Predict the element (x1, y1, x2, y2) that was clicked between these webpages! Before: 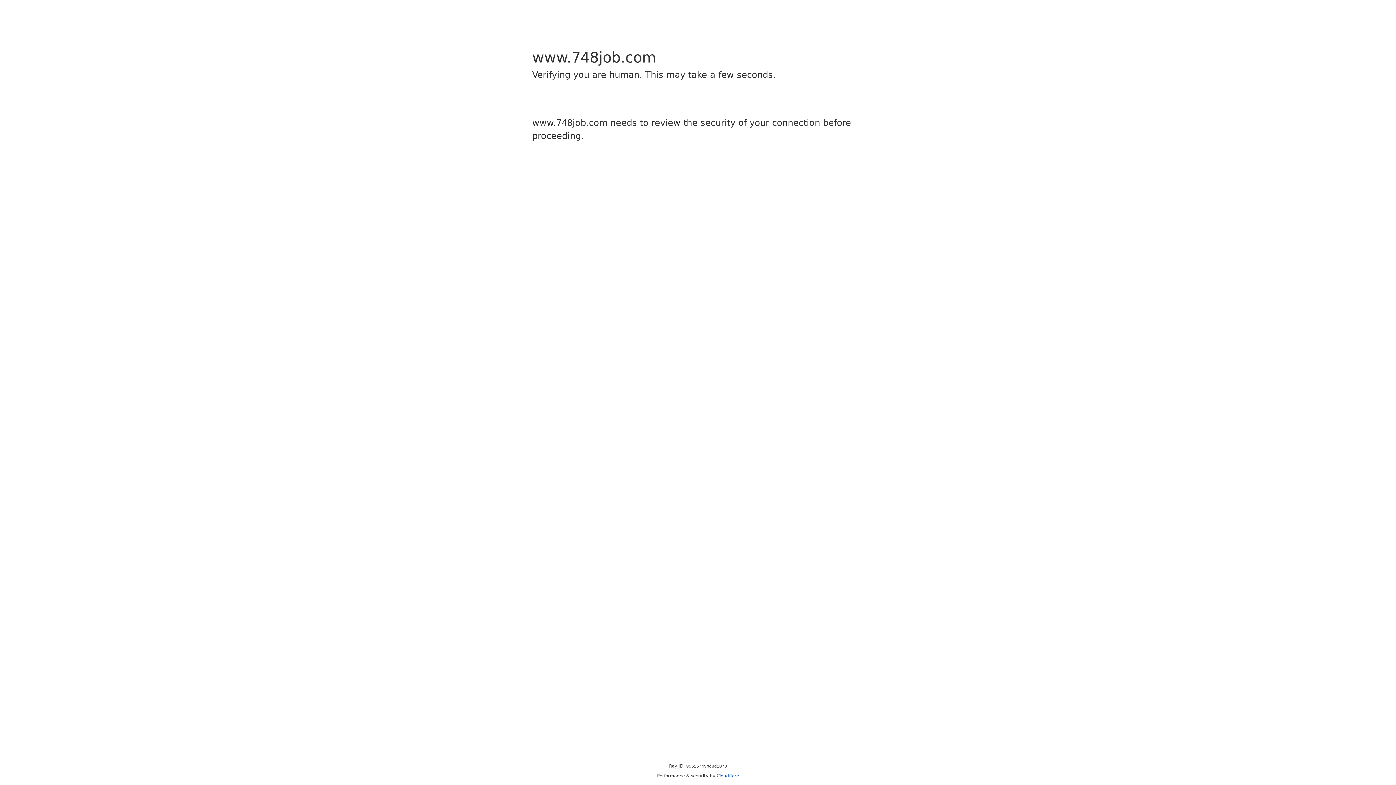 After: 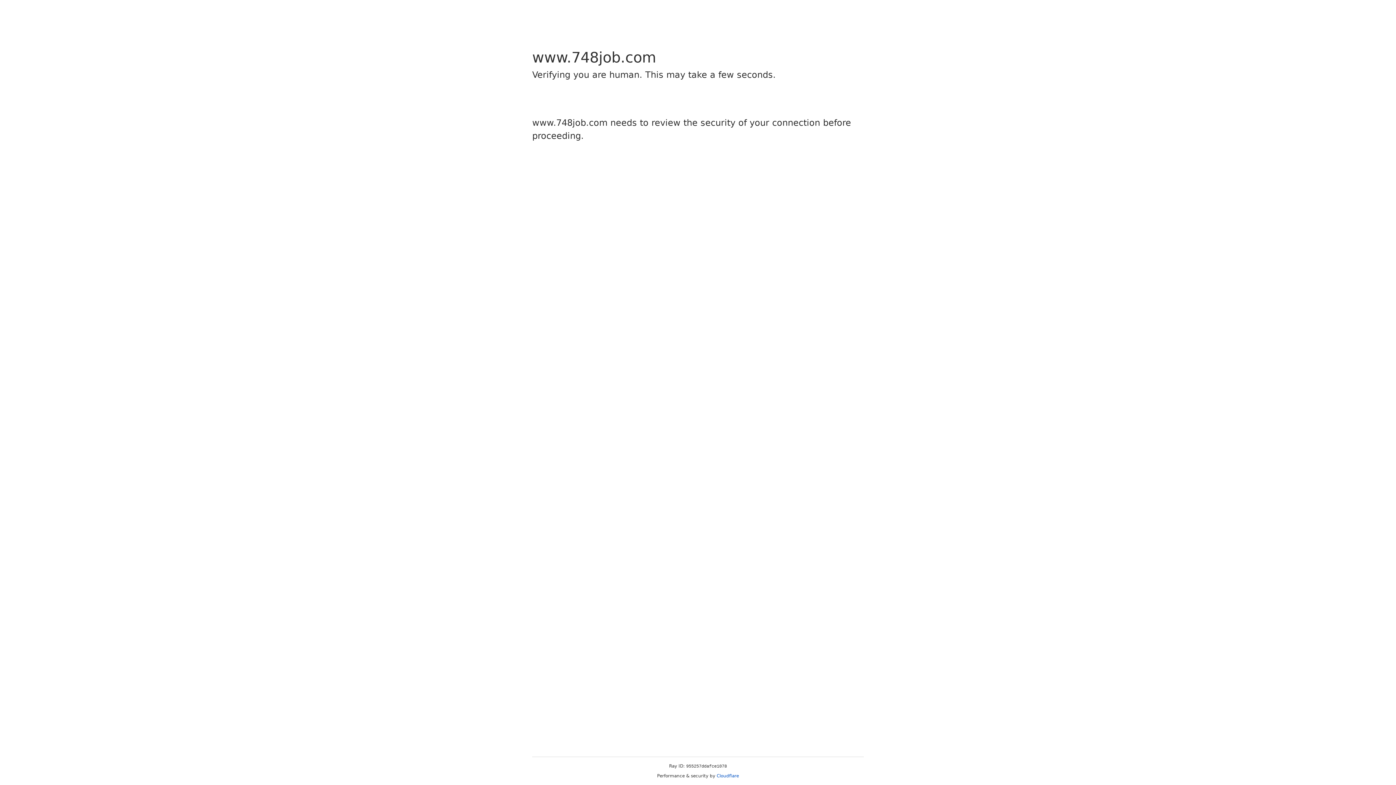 Action: label: Cloudflare bbox: (716, 773, 739, 778)